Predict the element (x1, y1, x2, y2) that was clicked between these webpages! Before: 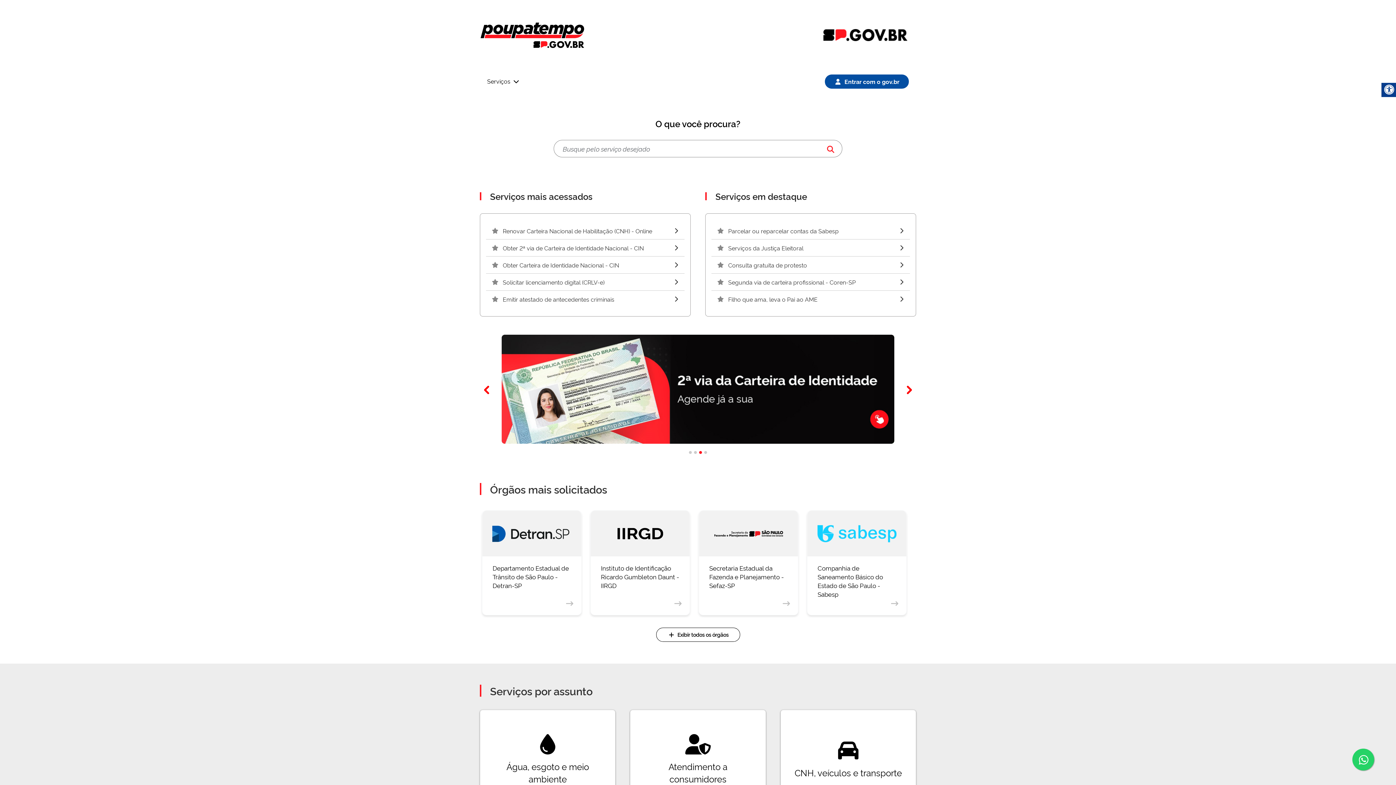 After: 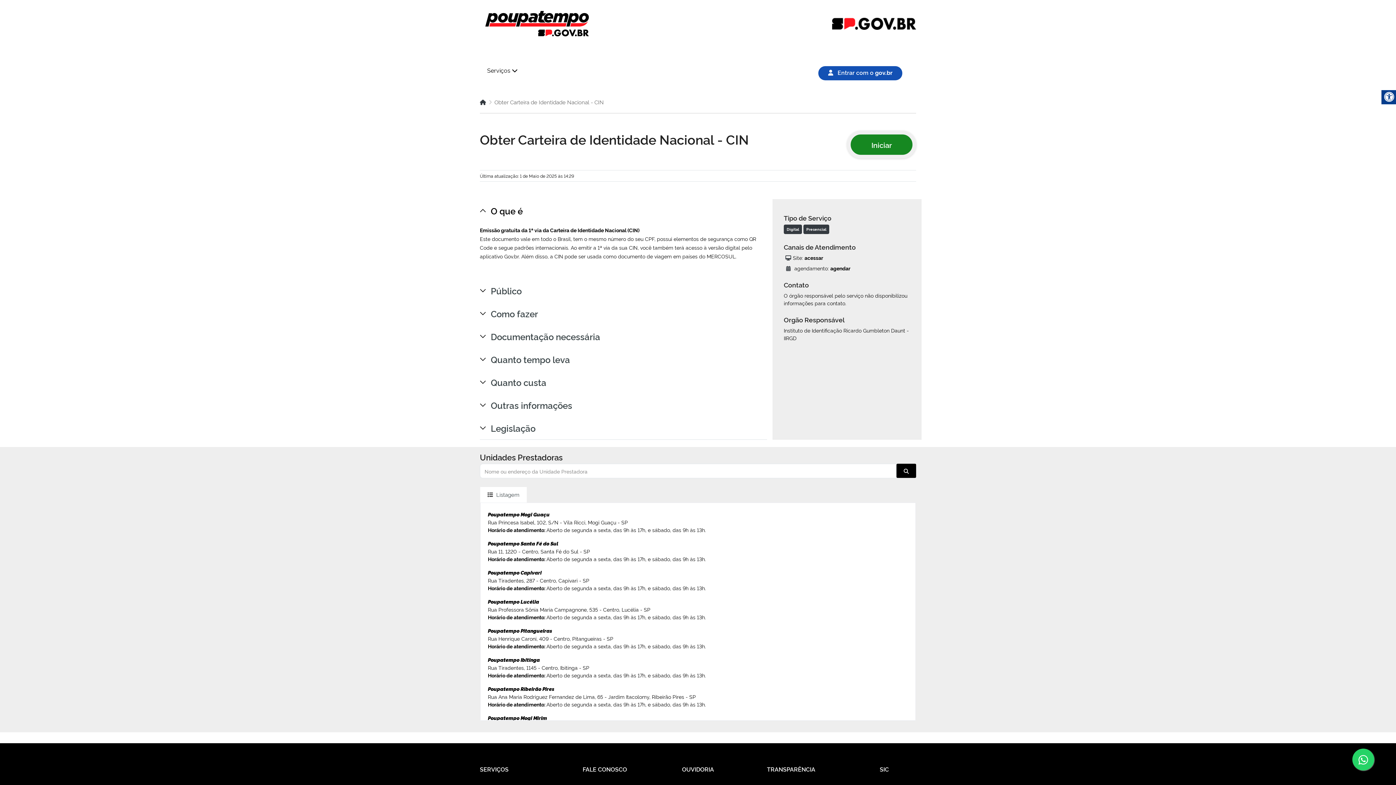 Action: bbox: (486, 256, 684, 273) label: Obter Carteira de Identidade Nacional - CIN